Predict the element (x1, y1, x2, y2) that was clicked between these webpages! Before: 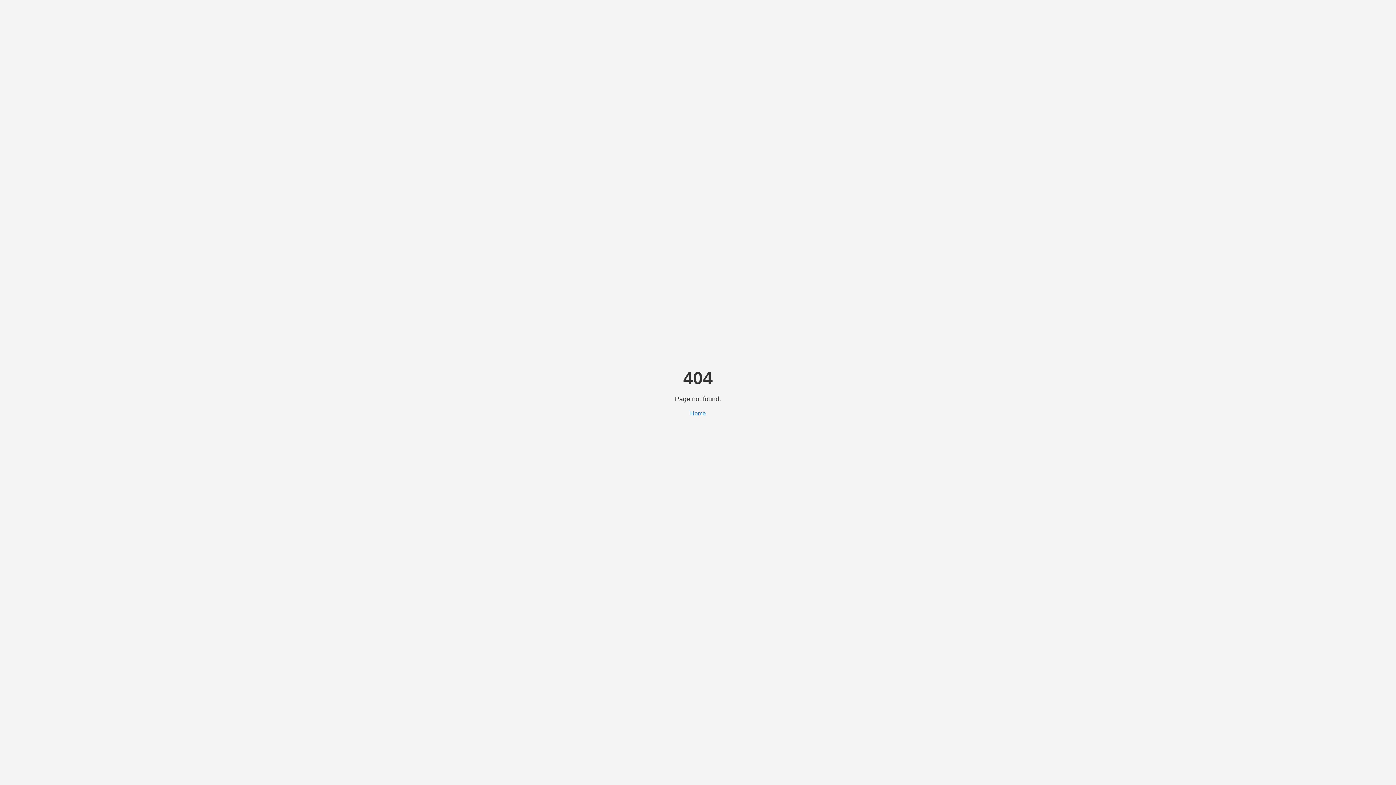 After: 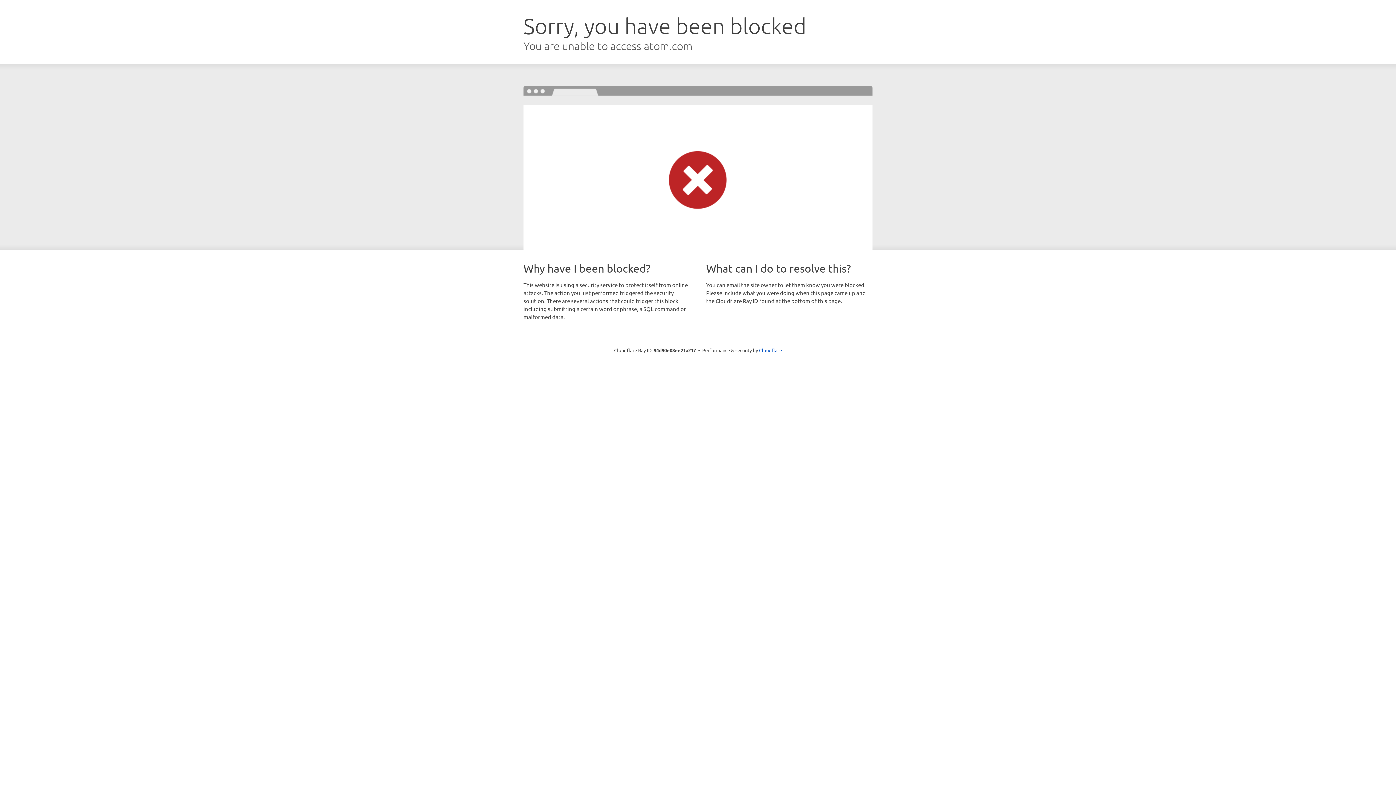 Action: bbox: (690, 410, 706, 416) label: Home